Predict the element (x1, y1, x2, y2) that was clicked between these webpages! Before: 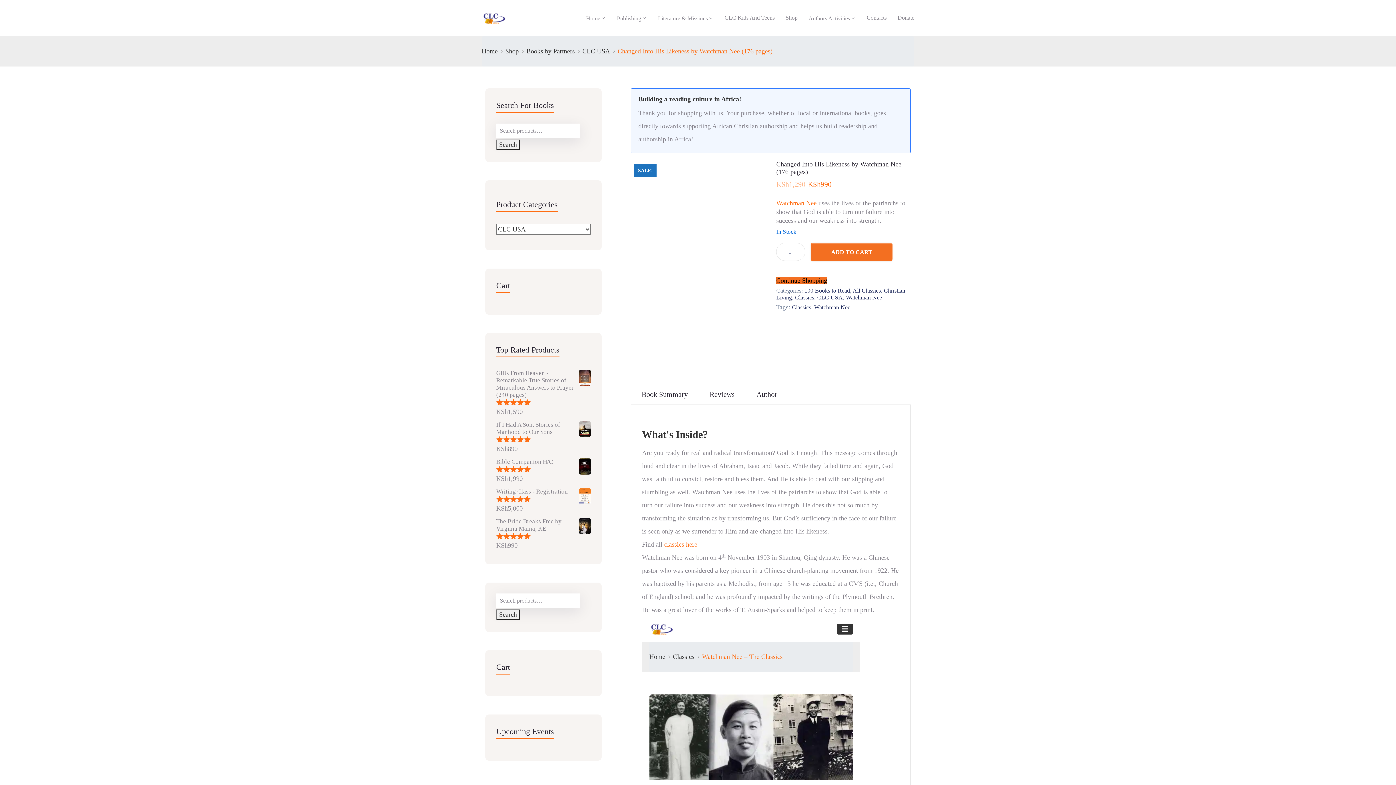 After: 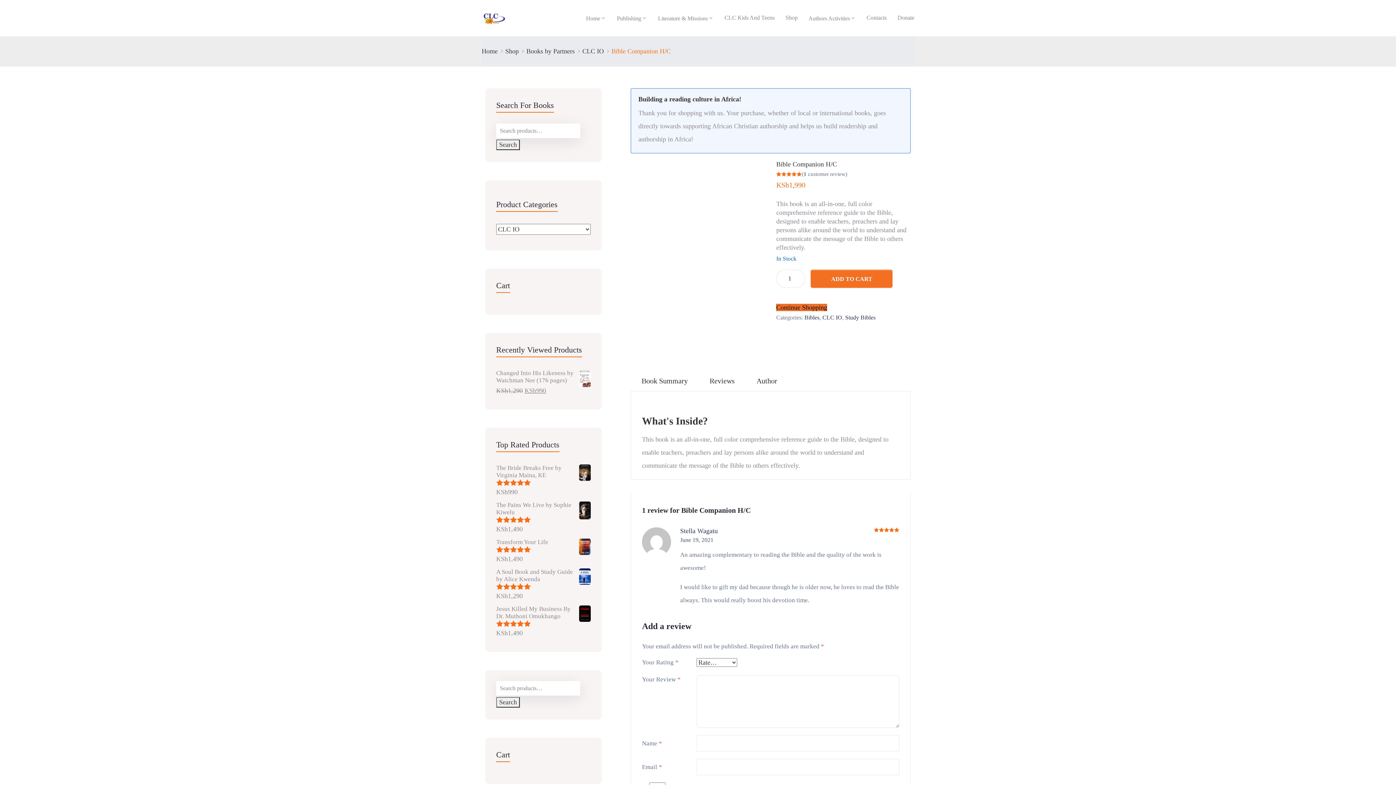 Action: label: Bible Companion H/C bbox: (496, 458, 590, 465)